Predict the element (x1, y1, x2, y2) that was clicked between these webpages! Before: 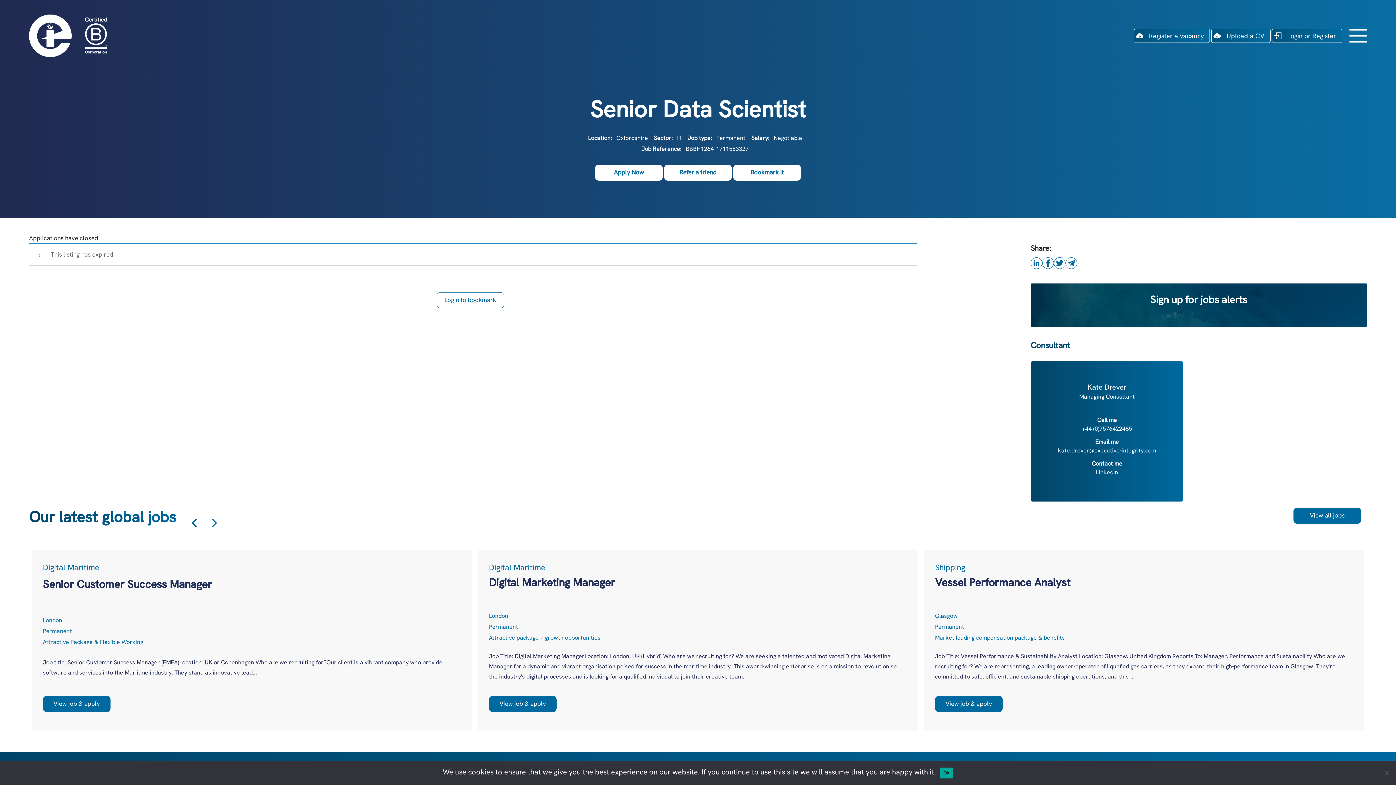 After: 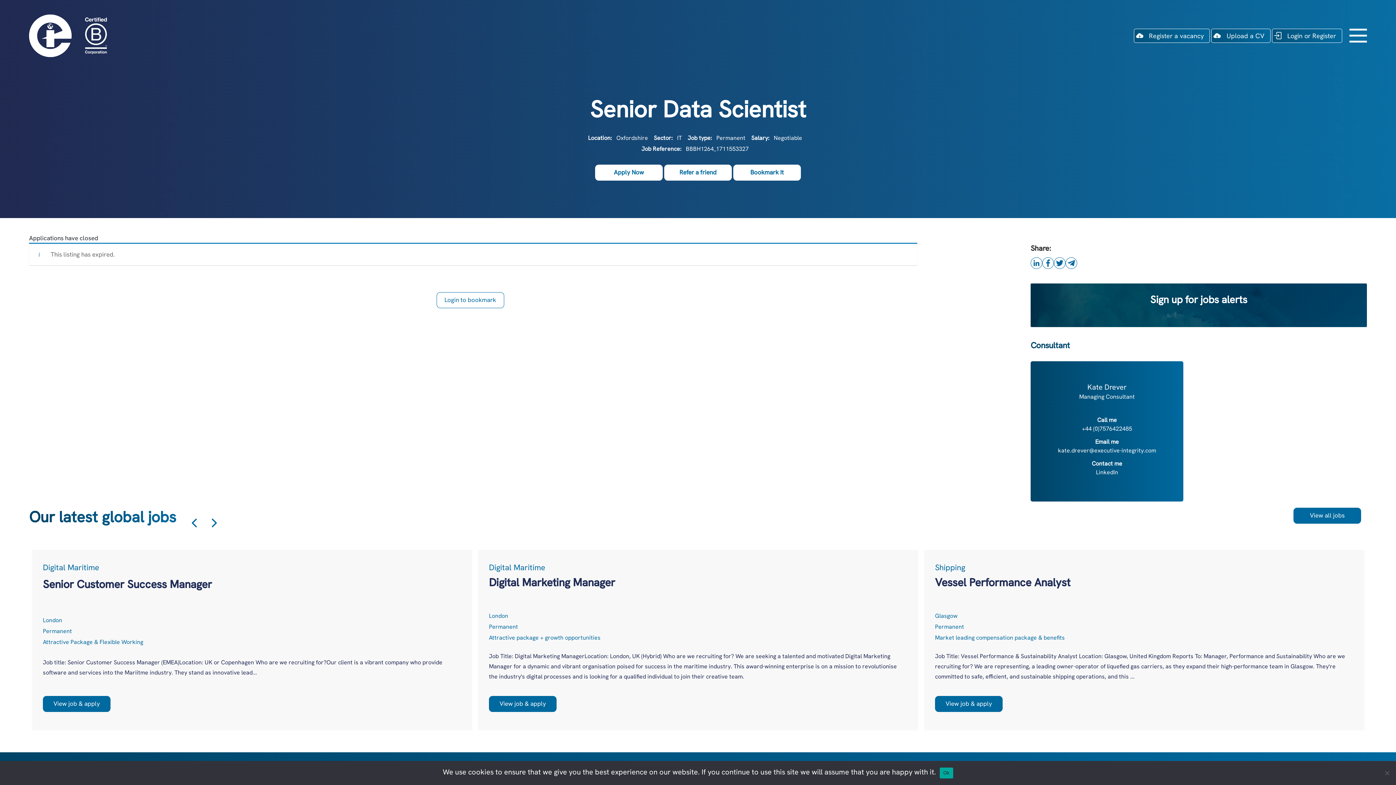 Action: bbox: (1030, 257, 1042, 269)